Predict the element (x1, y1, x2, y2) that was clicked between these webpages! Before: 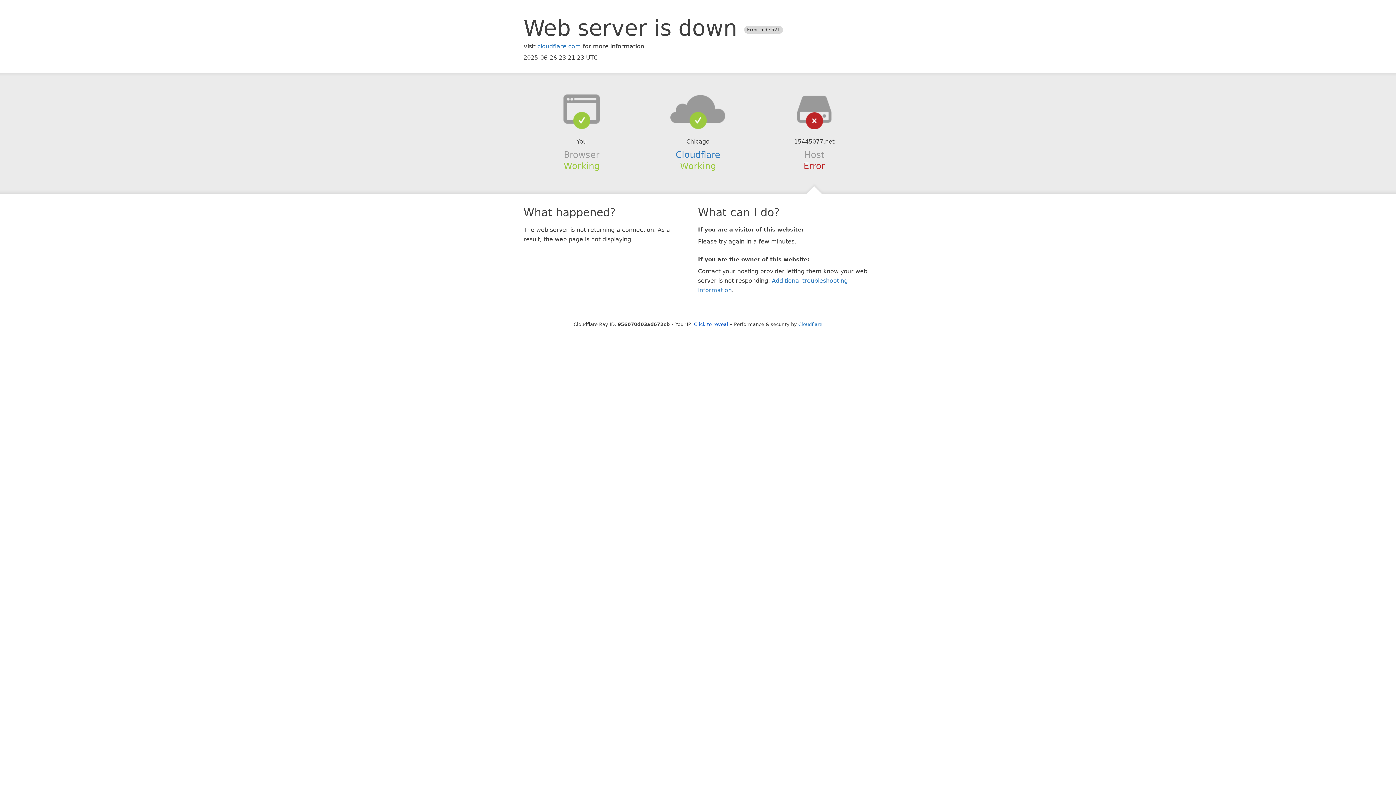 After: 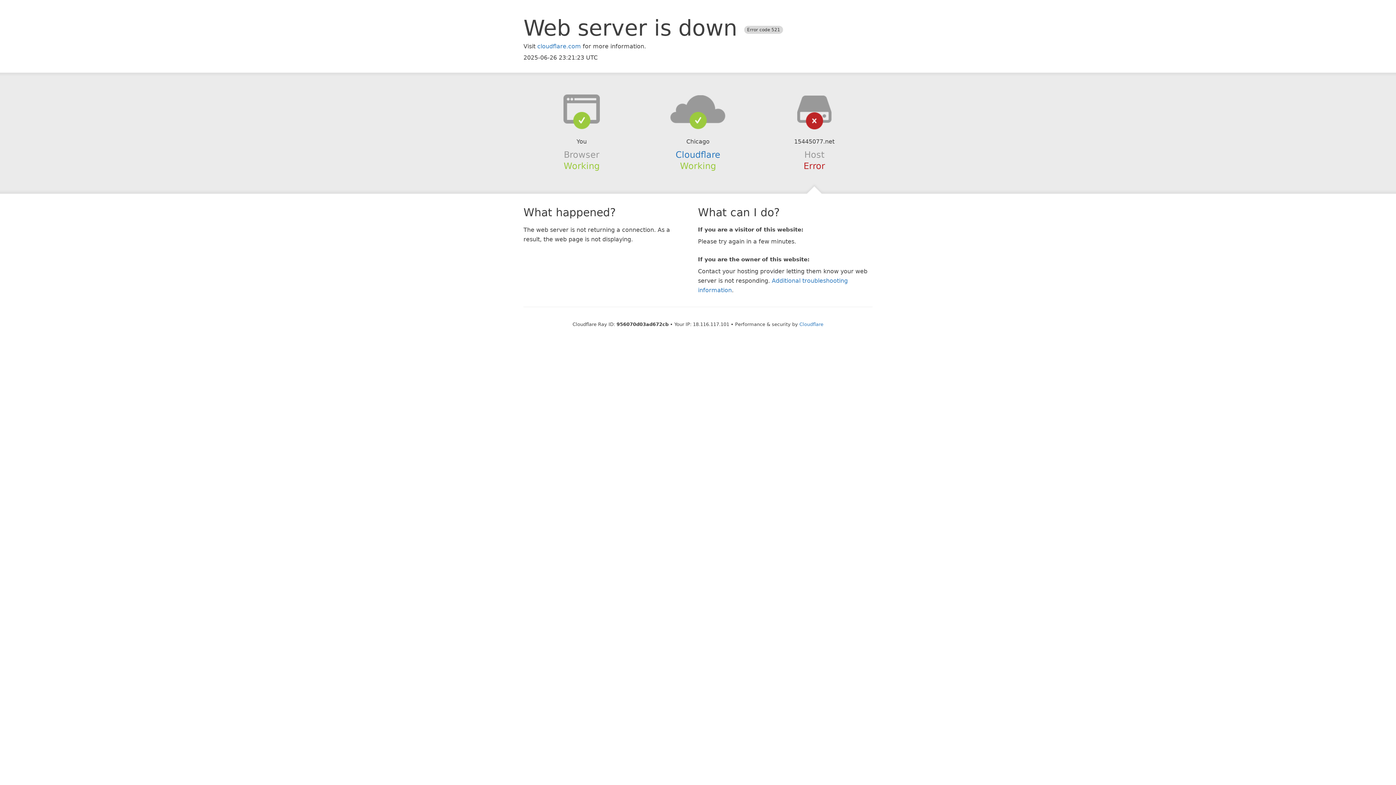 Action: label: Click to reveal bbox: (694, 321, 728, 327)